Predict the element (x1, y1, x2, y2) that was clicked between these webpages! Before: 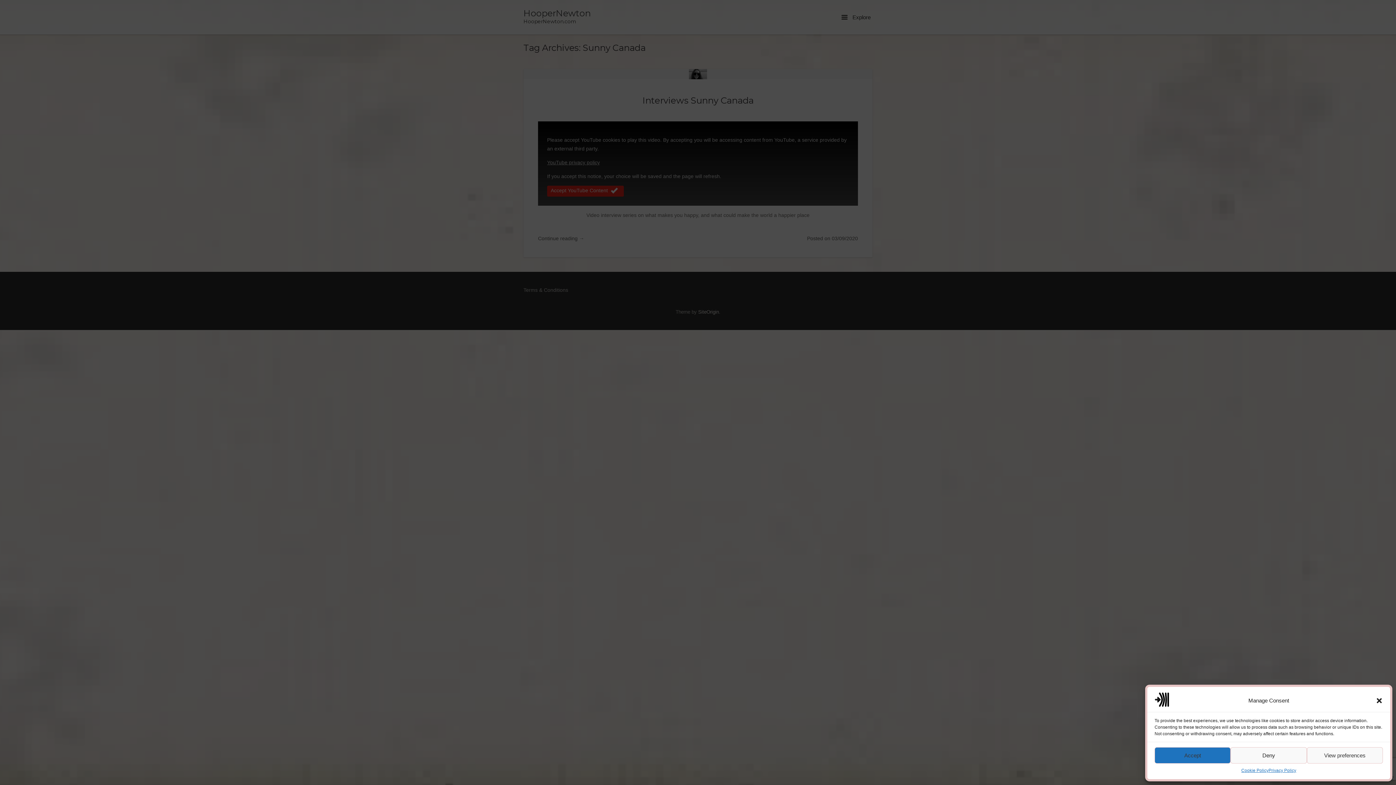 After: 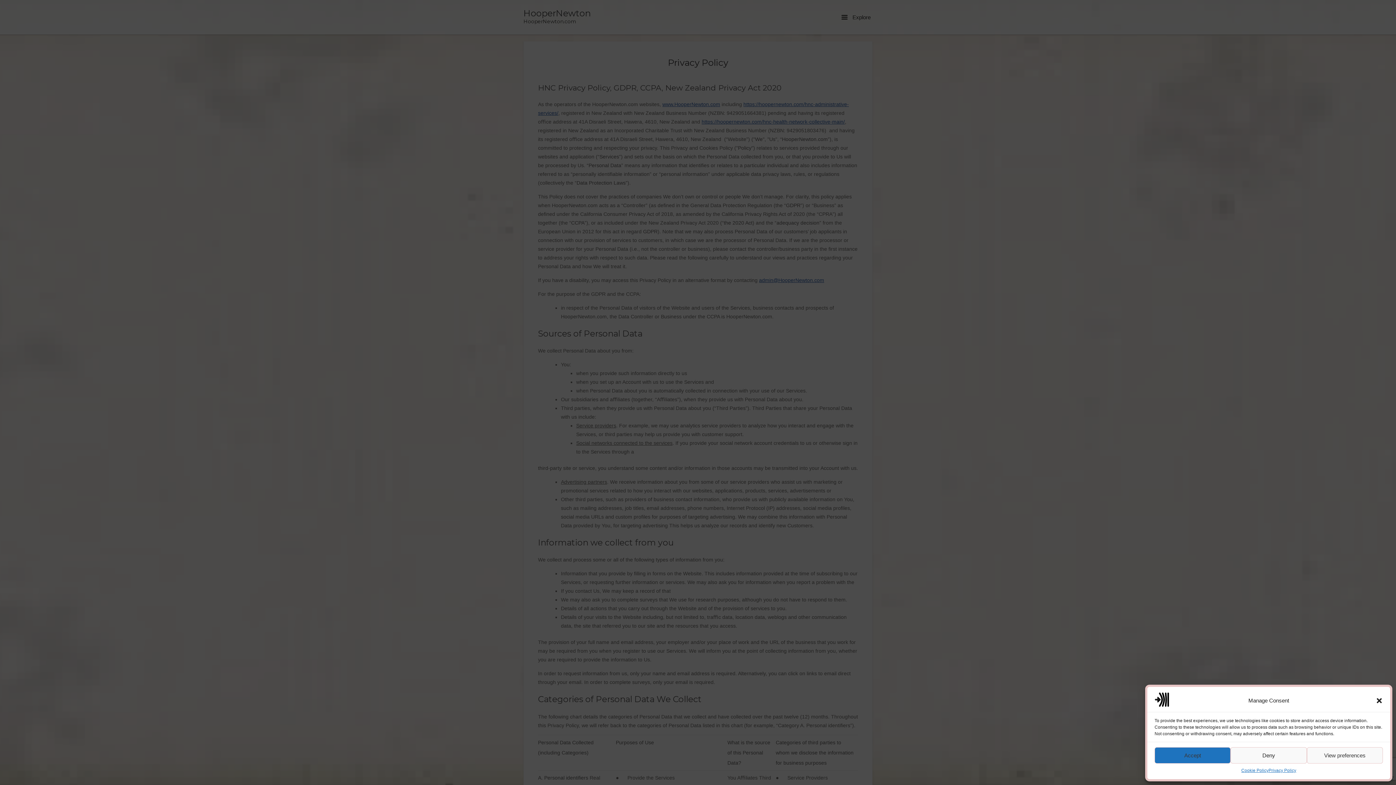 Action: label: Privacy Policy bbox: (1268, 767, 1296, 774)